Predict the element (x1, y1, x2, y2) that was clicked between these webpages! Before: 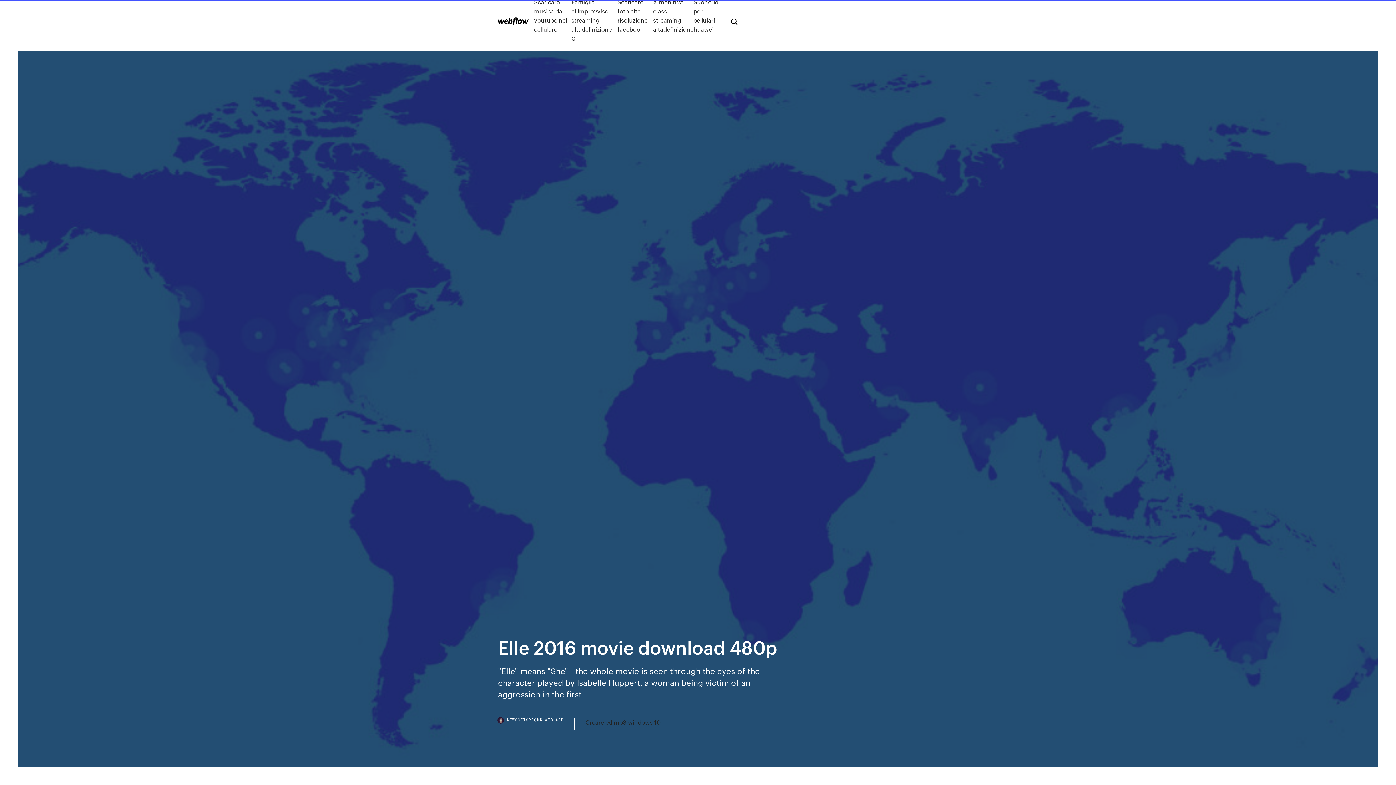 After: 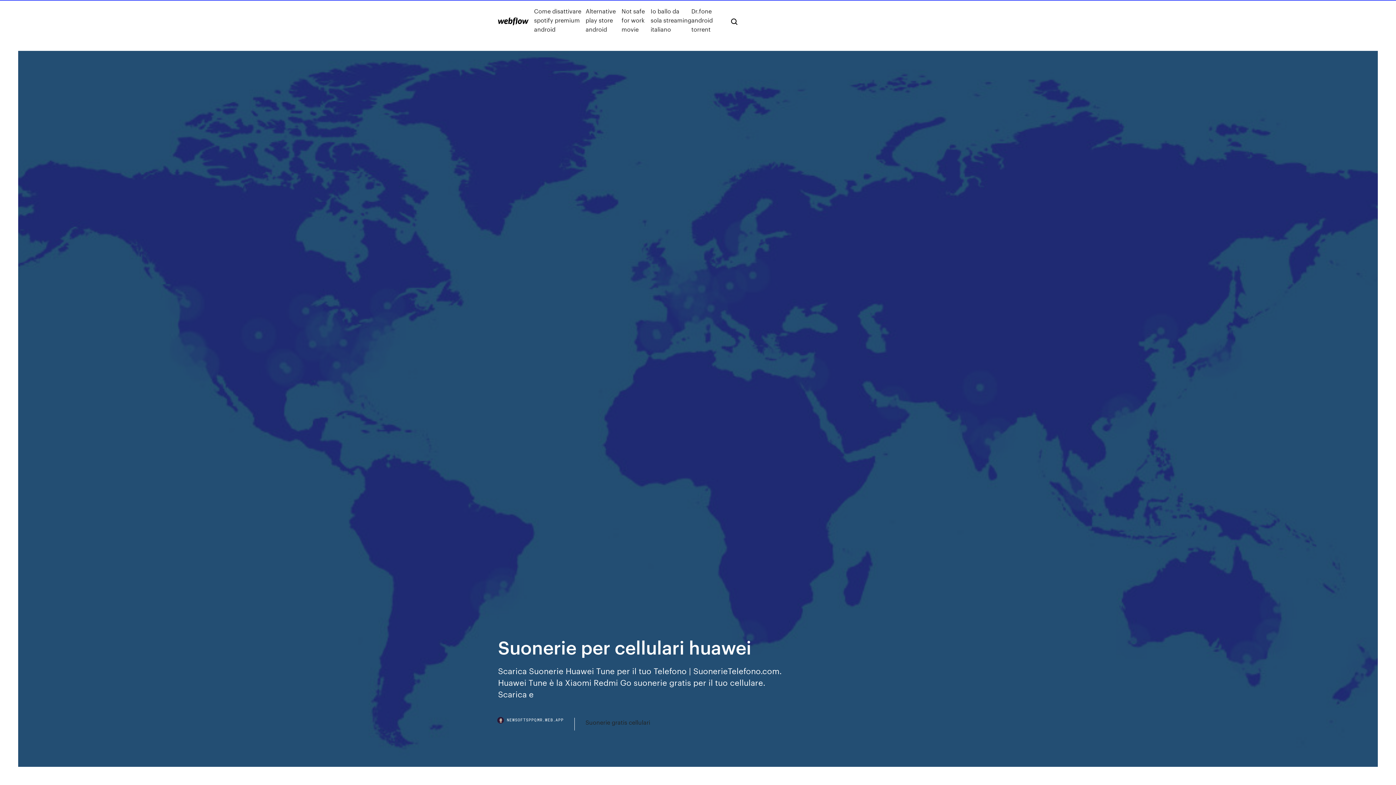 Action: label: Suonerie per cellulari huawei bbox: (693, -2, 719, 42)